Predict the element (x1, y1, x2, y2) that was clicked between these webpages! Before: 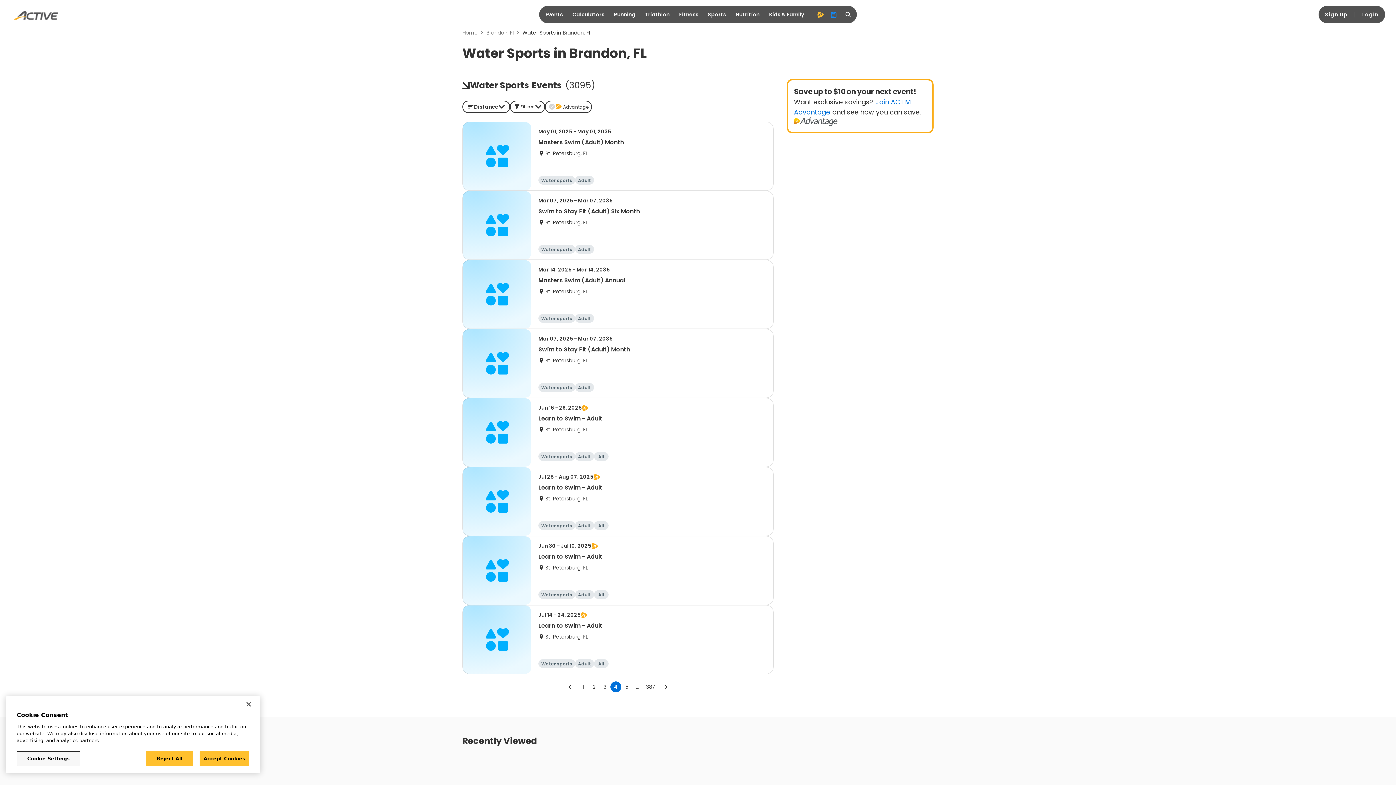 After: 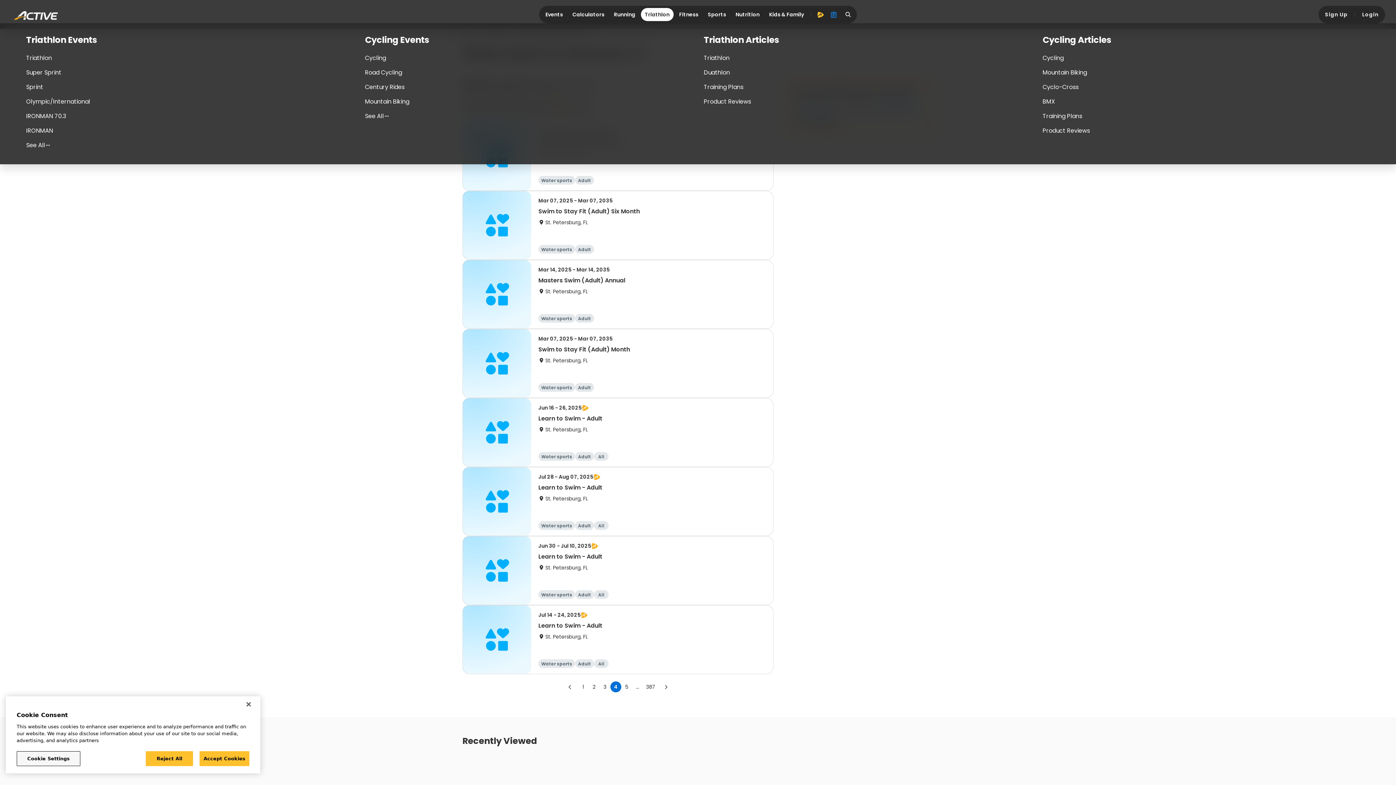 Action: bbox: (641, 8, 673, 21) label: Triathlon